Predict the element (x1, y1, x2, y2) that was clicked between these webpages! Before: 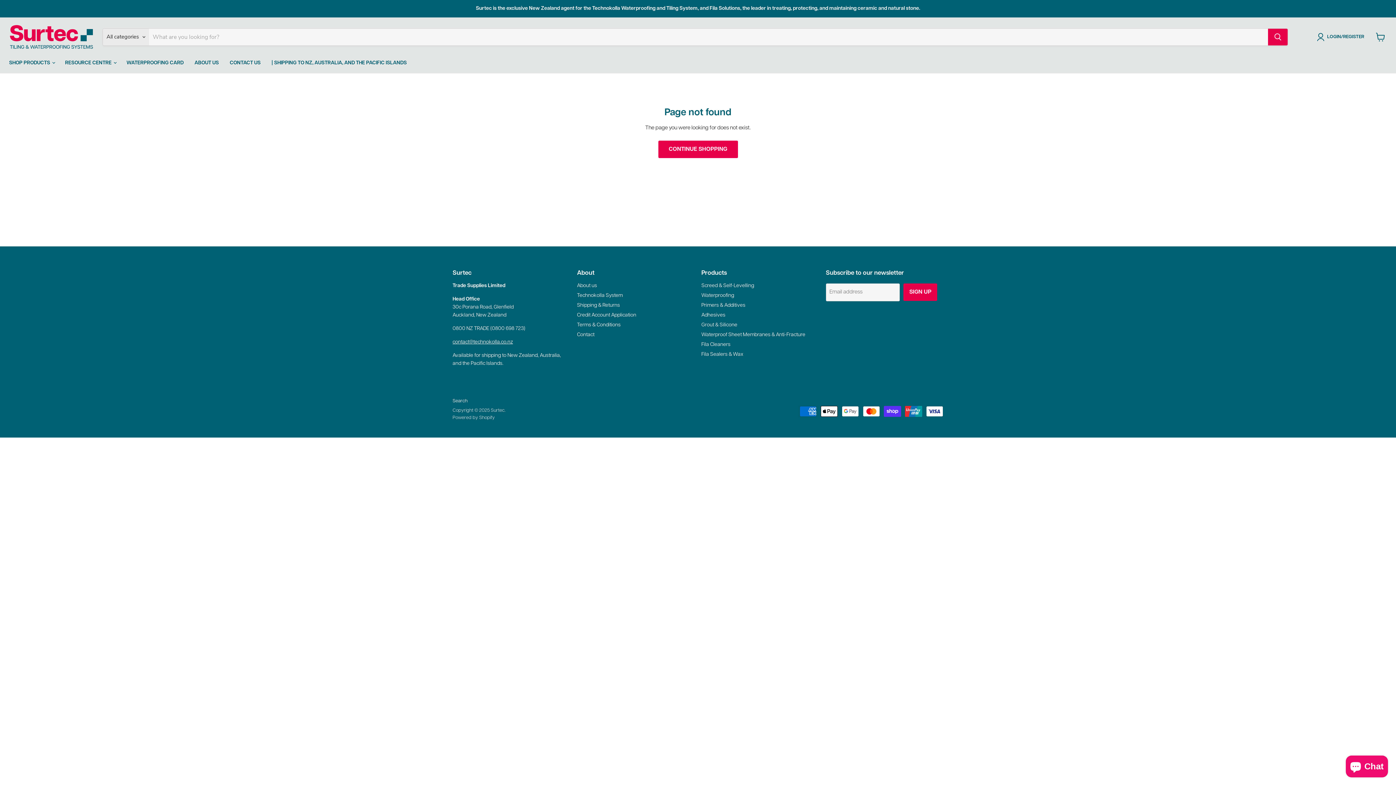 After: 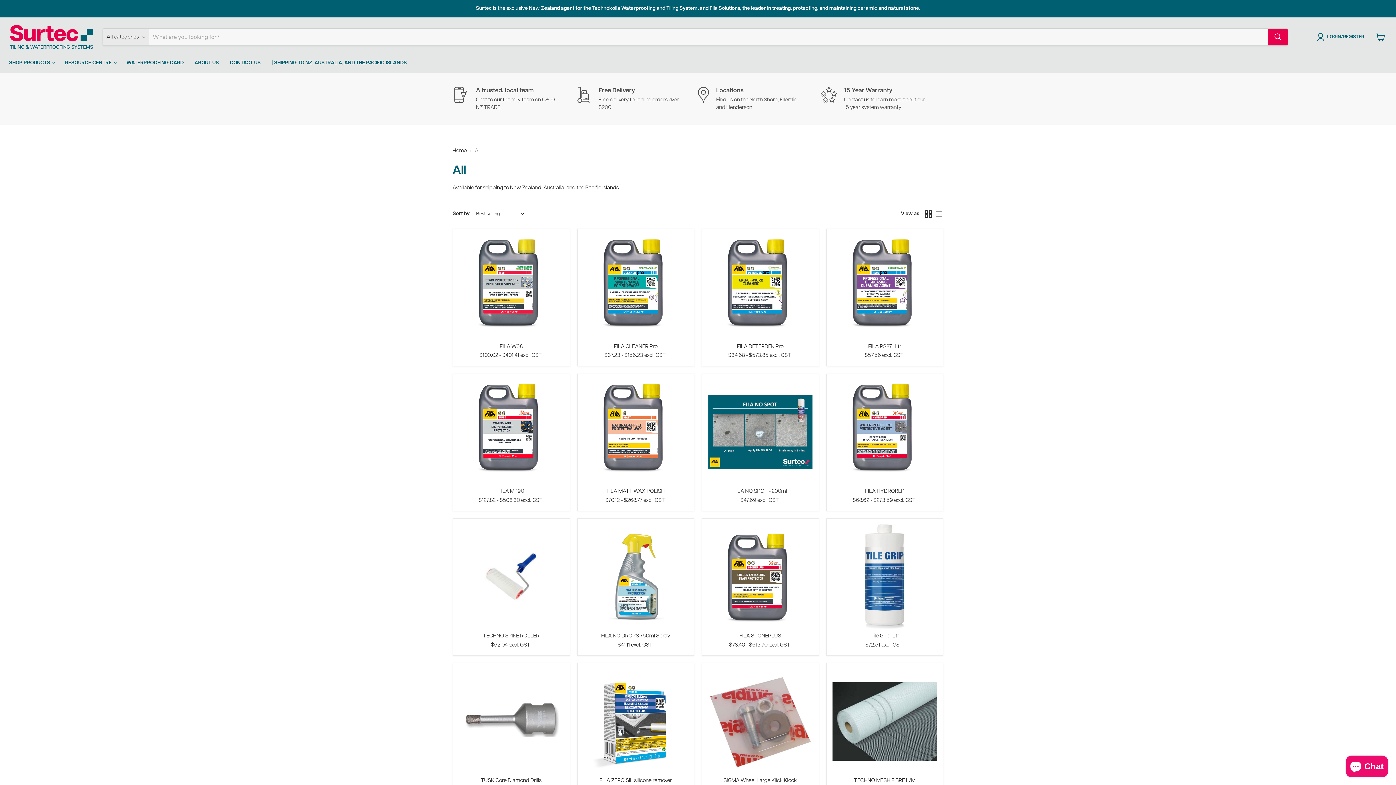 Action: label: | SHIPPING TO NZ, AUSTRALIA, AND THE PACIFIC ISLANDS bbox: (266, 55, 412, 70)